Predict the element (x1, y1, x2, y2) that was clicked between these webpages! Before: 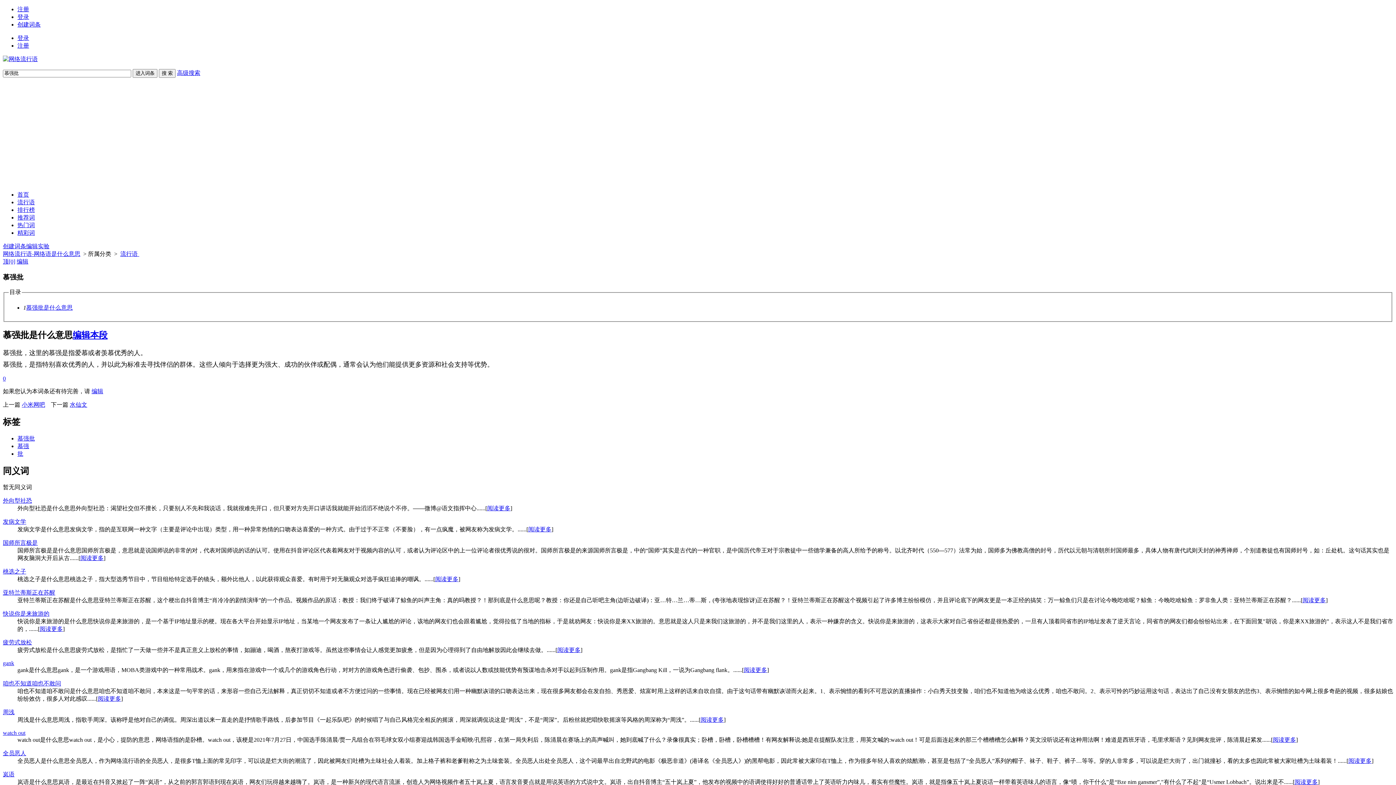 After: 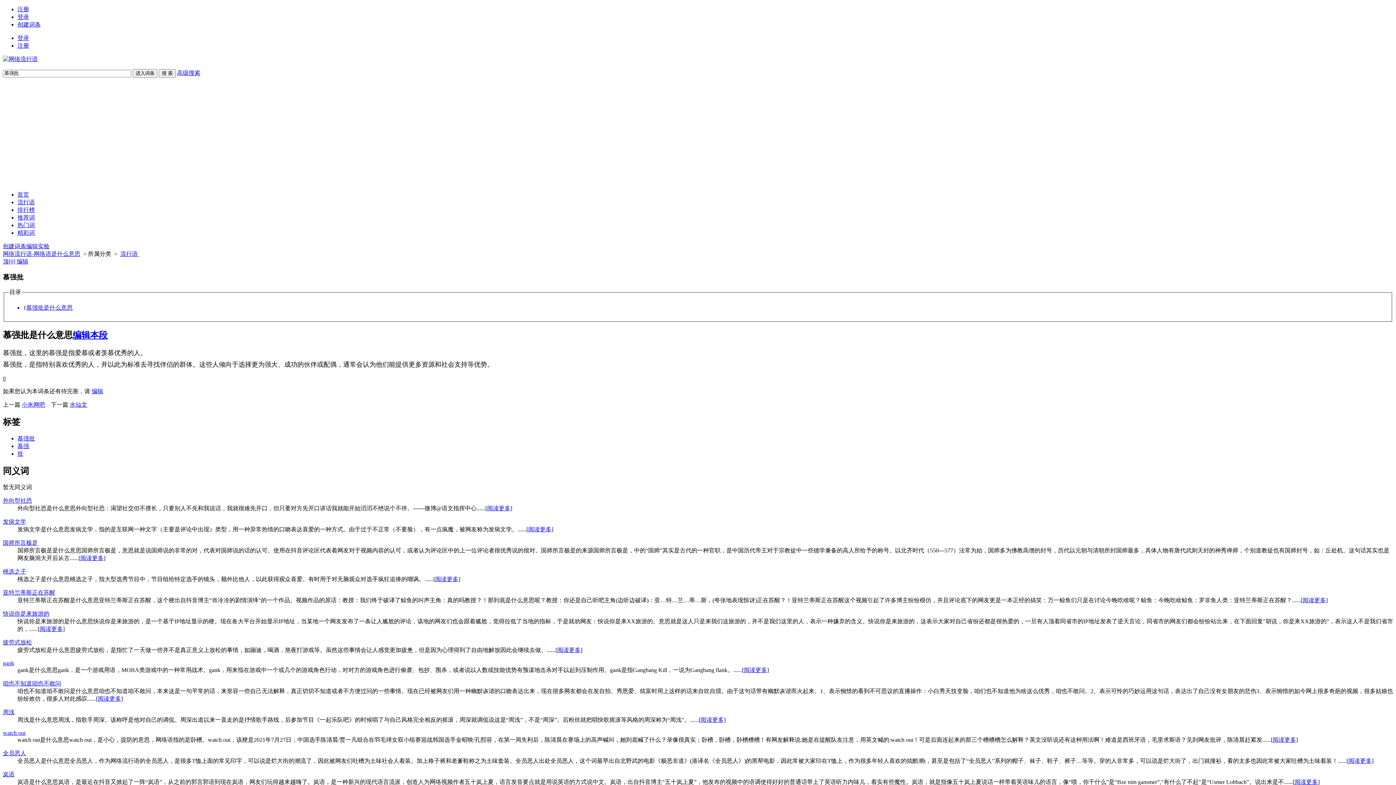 Action: bbox: (2, 375, 5, 381) label: 0